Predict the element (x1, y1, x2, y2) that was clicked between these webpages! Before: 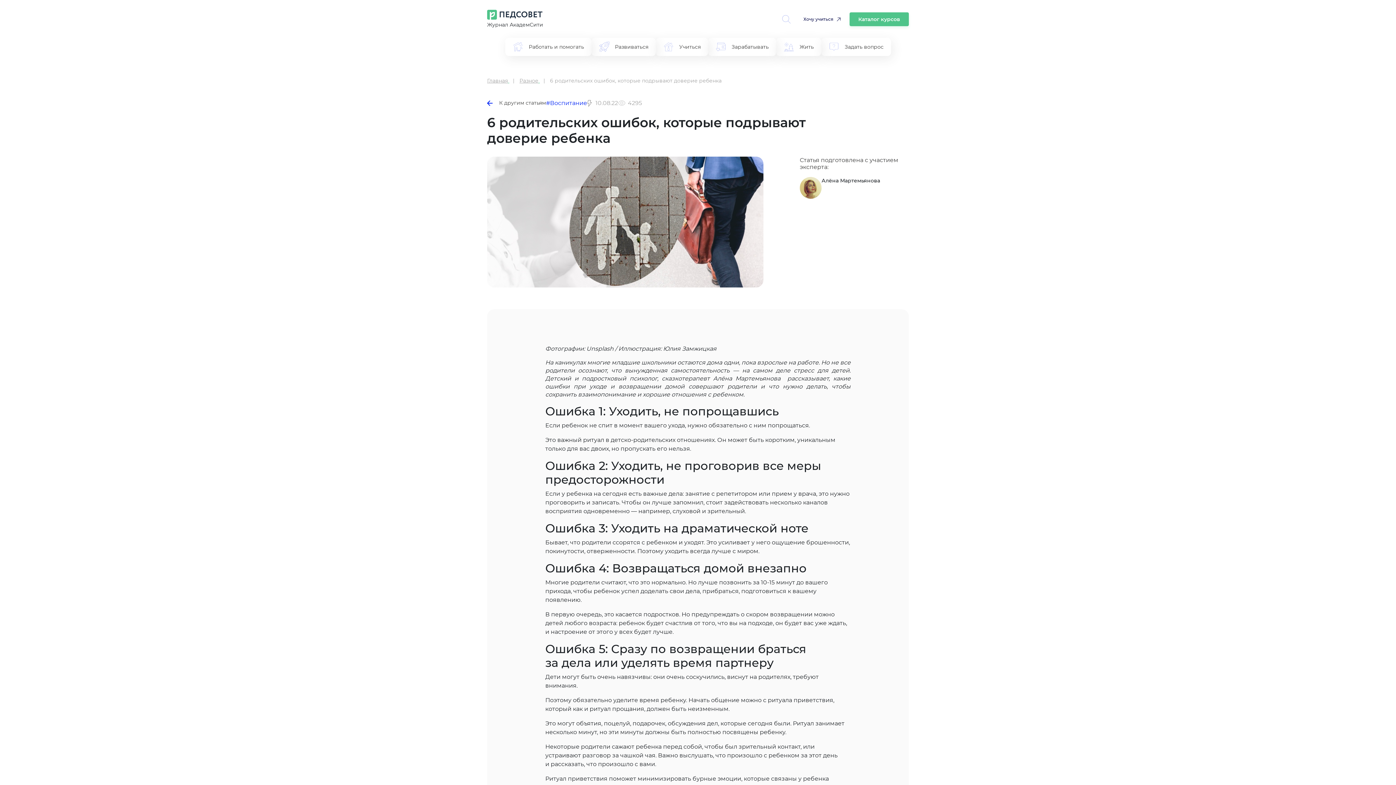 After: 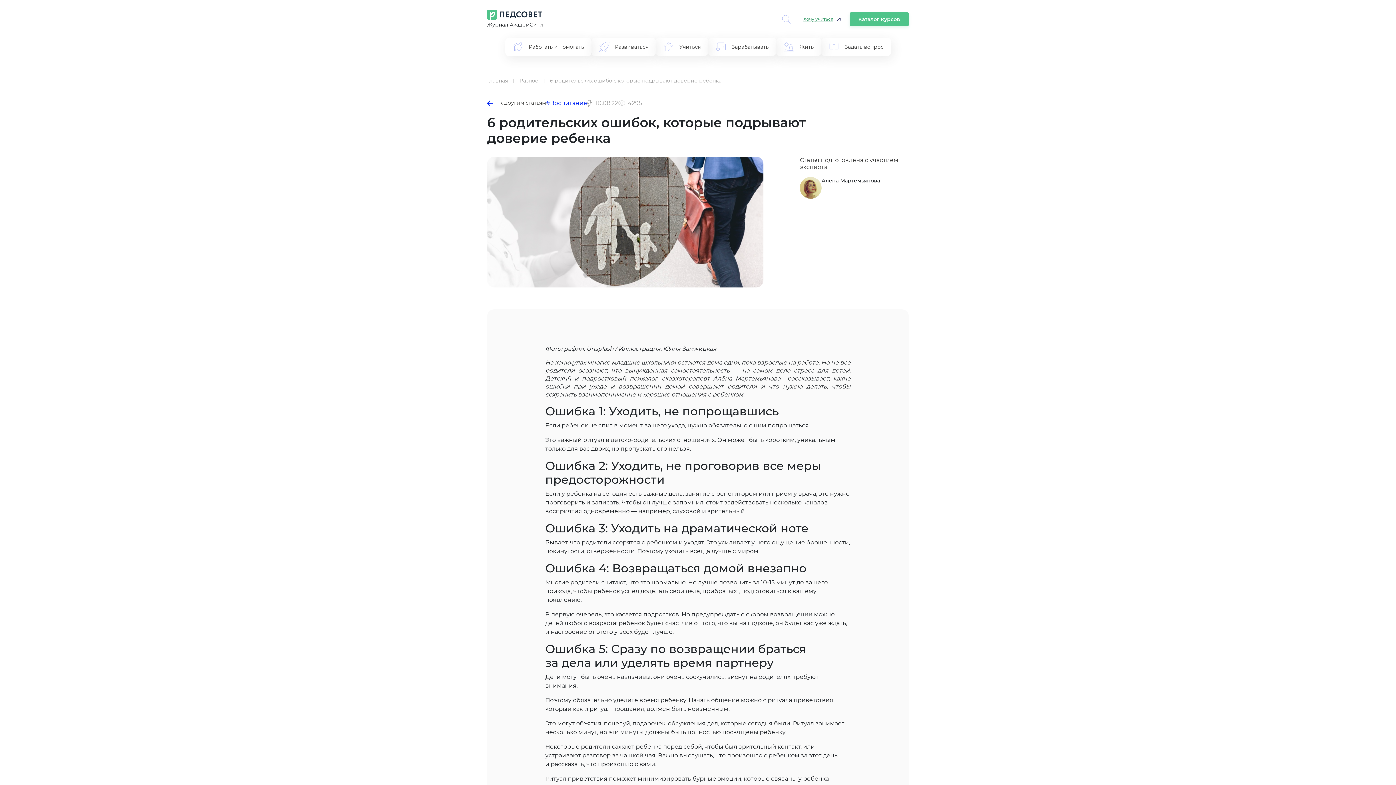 Action: bbox: (803, 16, 840, 22) label: Хочу учиться